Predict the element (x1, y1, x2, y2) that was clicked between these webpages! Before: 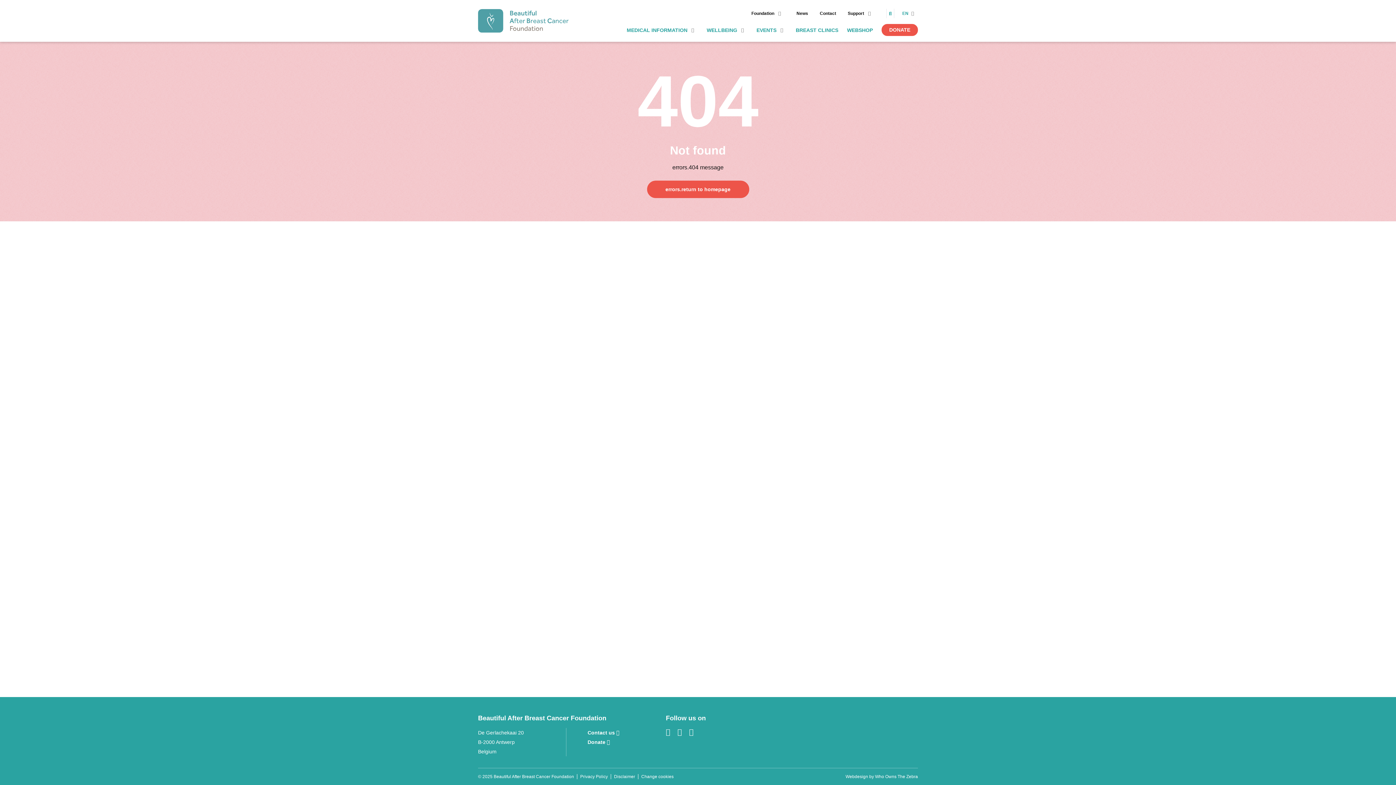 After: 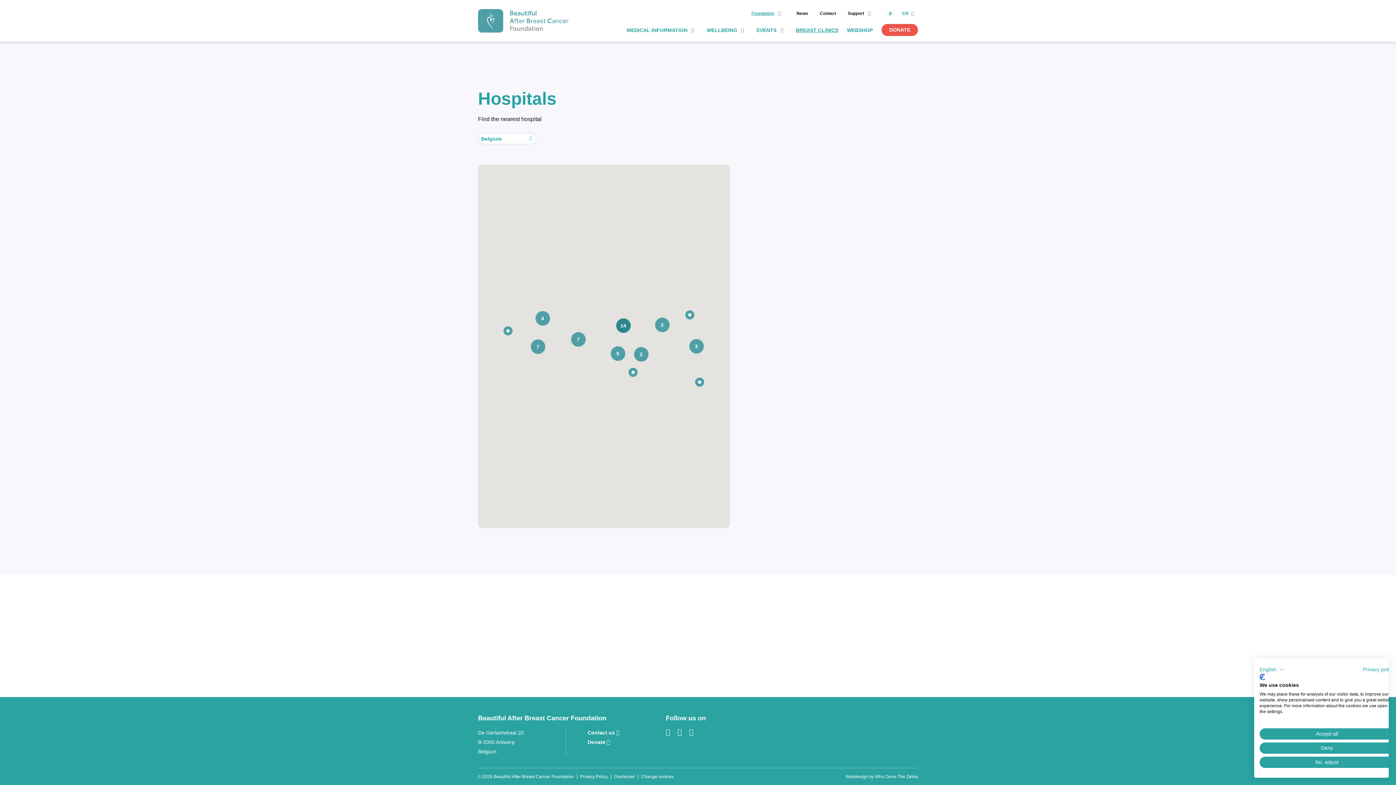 Action: label: BREAST CLINICS bbox: (796, 27, 838, 32)